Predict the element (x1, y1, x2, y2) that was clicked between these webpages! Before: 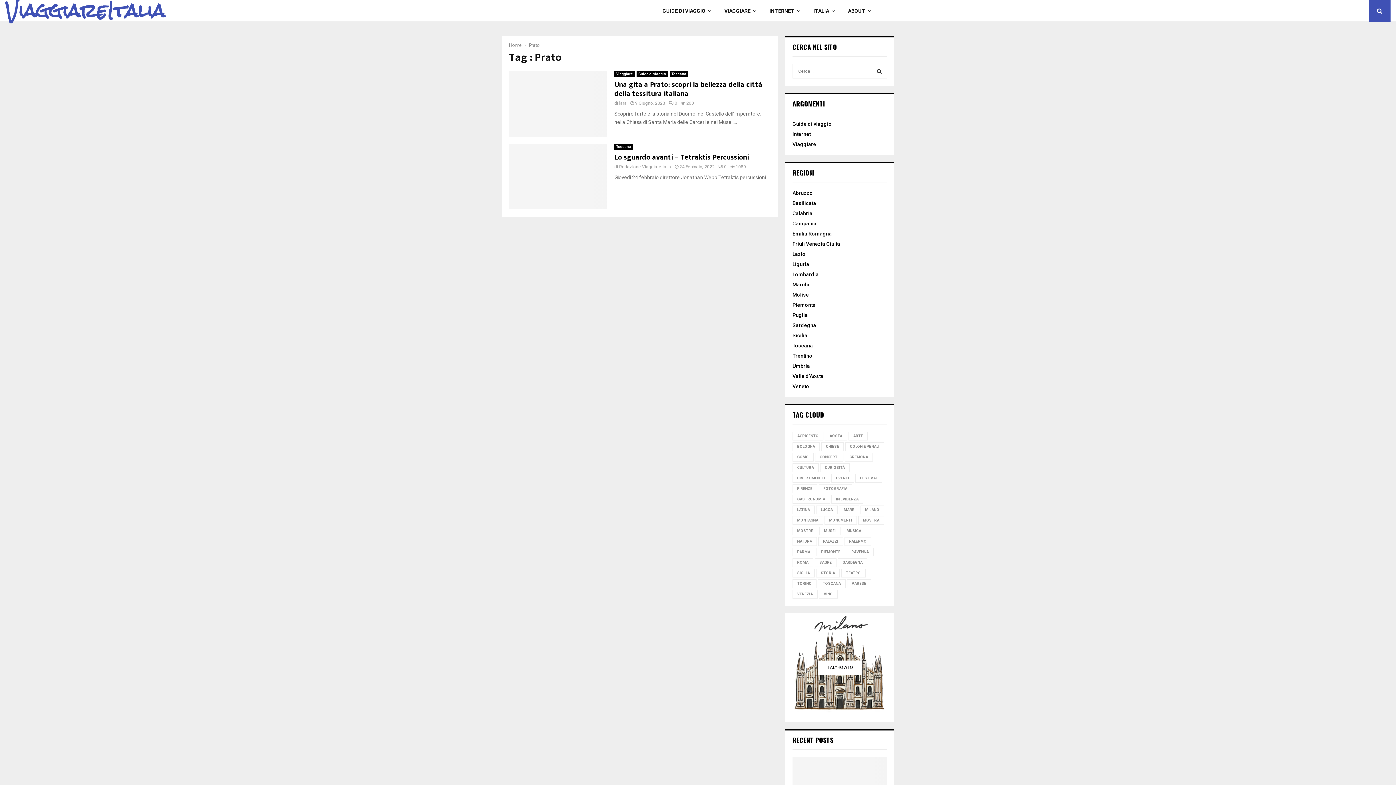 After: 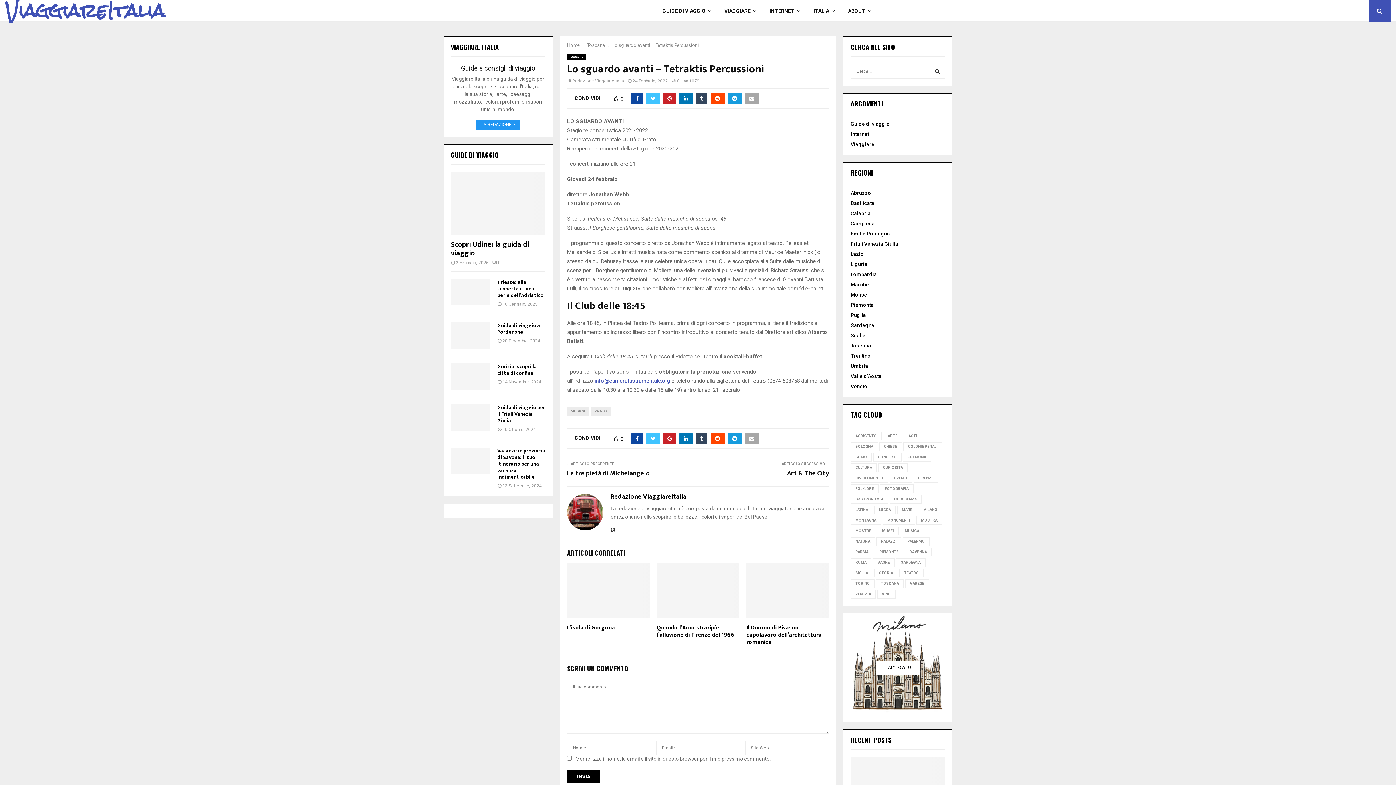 Action: bbox: (509, 144, 607, 209)